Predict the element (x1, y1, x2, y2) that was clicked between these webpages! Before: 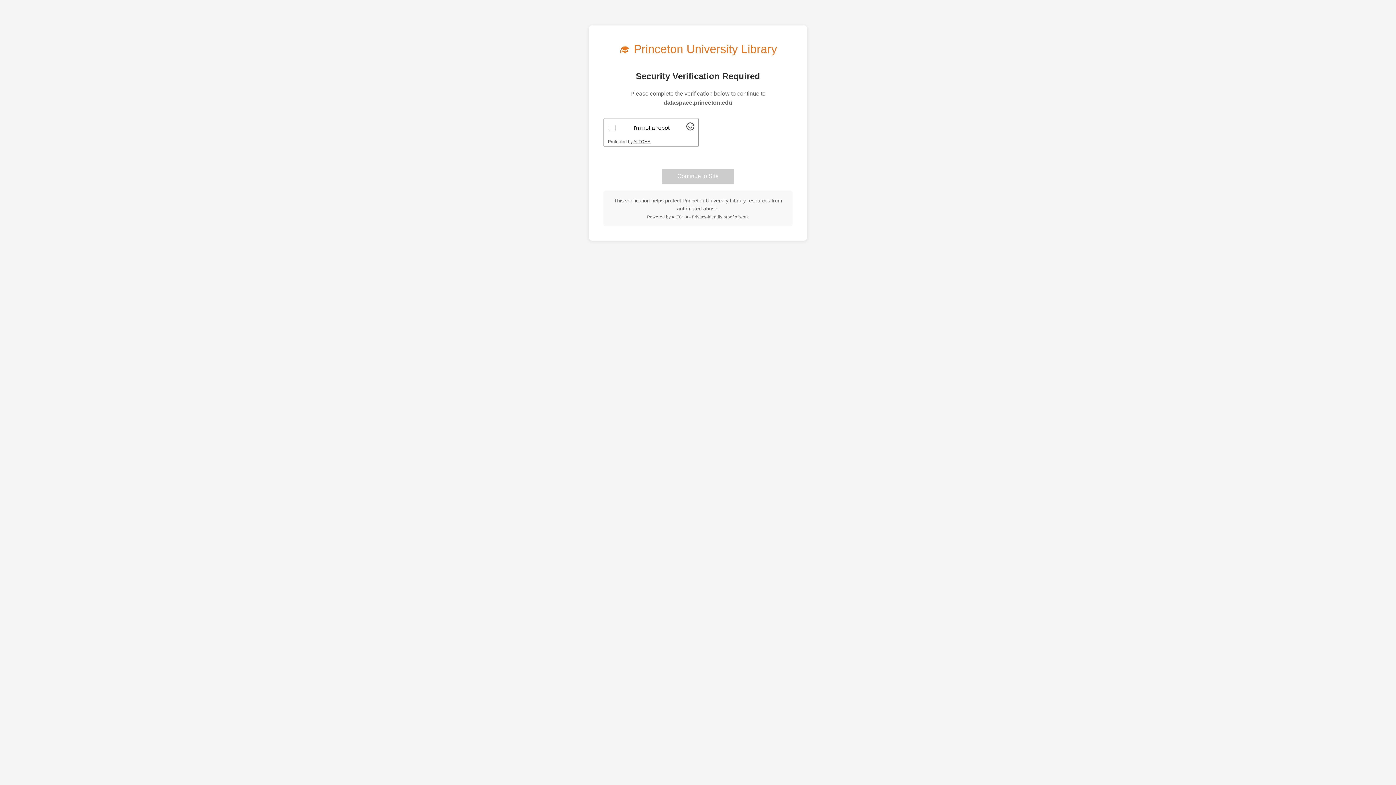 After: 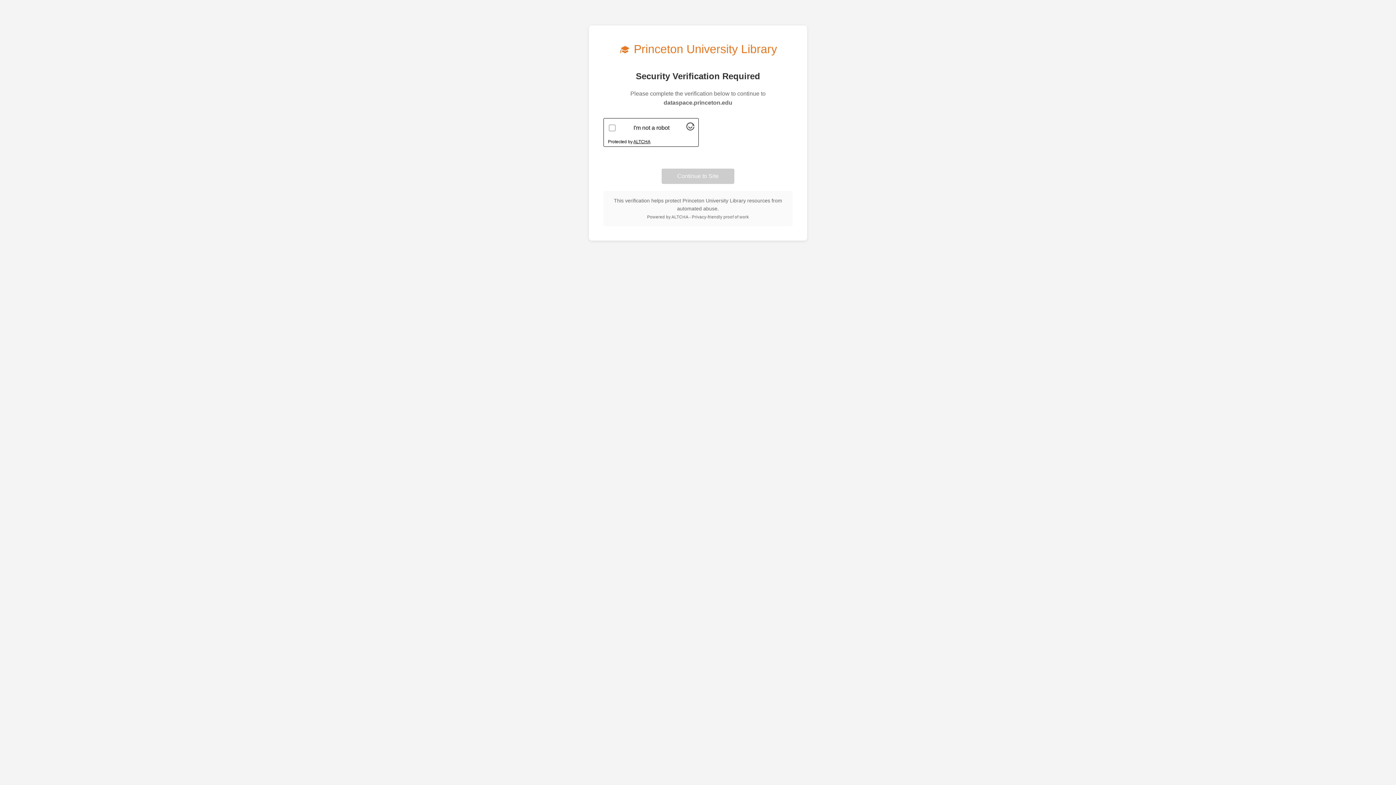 Action: label: Visit Altcha.org bbox: (633, 139, 650, 144)